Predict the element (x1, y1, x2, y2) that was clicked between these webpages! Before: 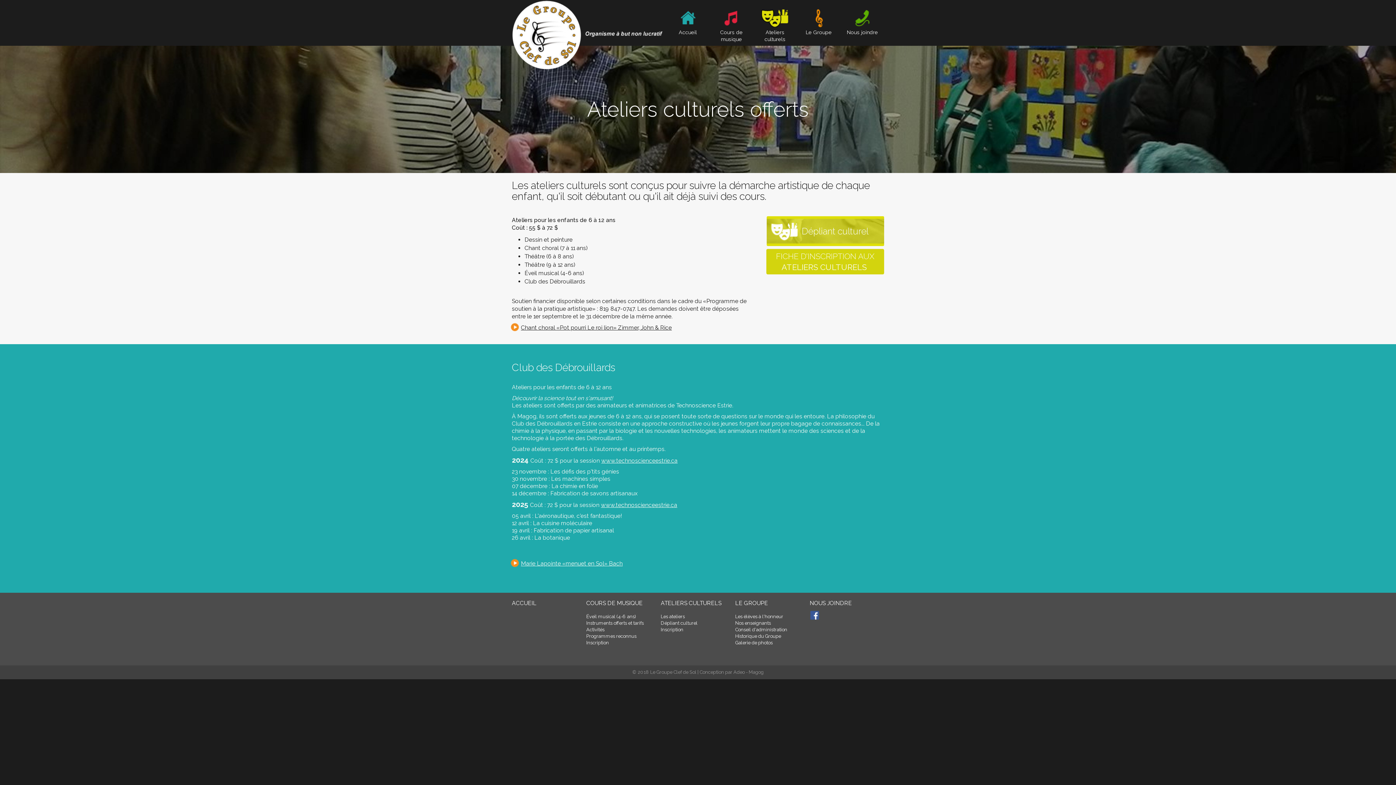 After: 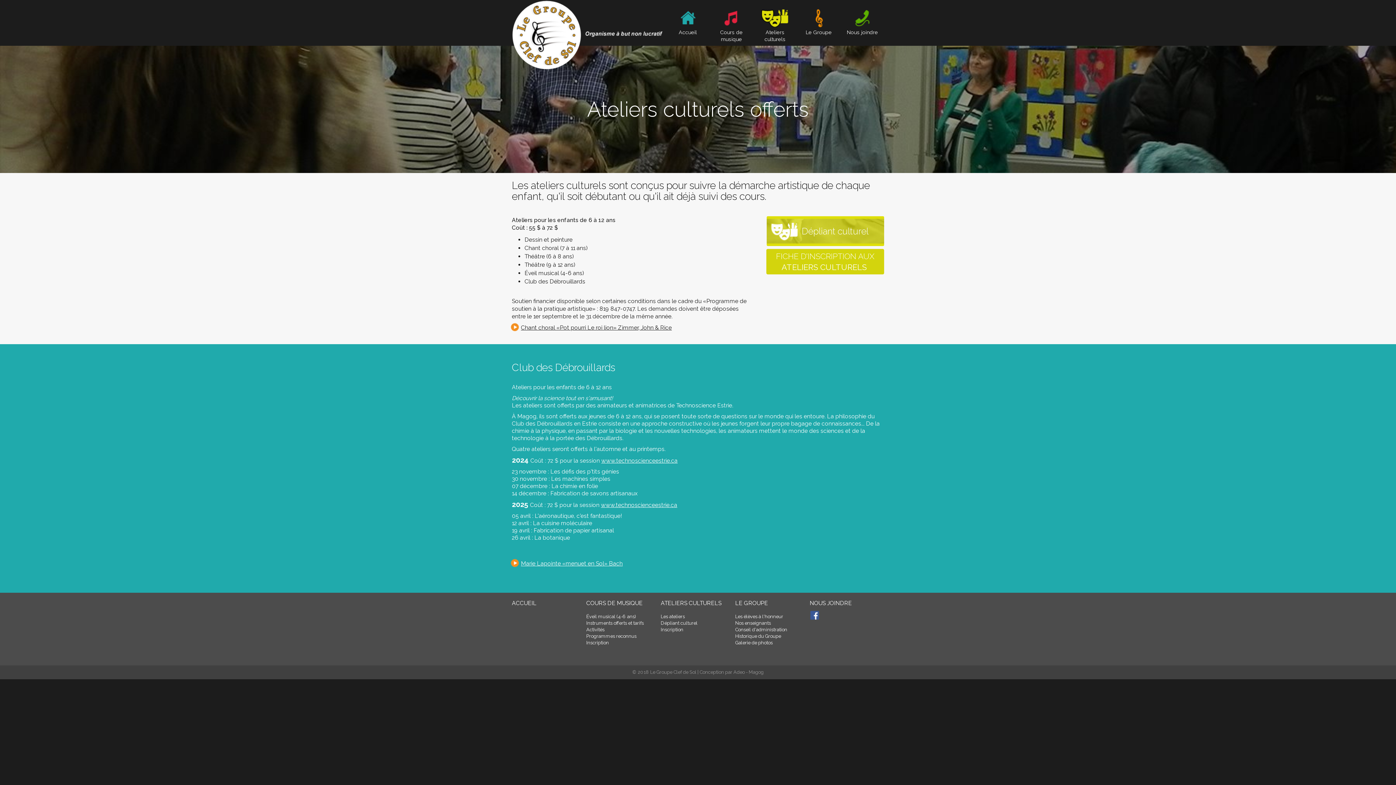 Action: label: Marie Lapointe «menuet en Sol» Bach bbox: (521, 560, 622, 567)